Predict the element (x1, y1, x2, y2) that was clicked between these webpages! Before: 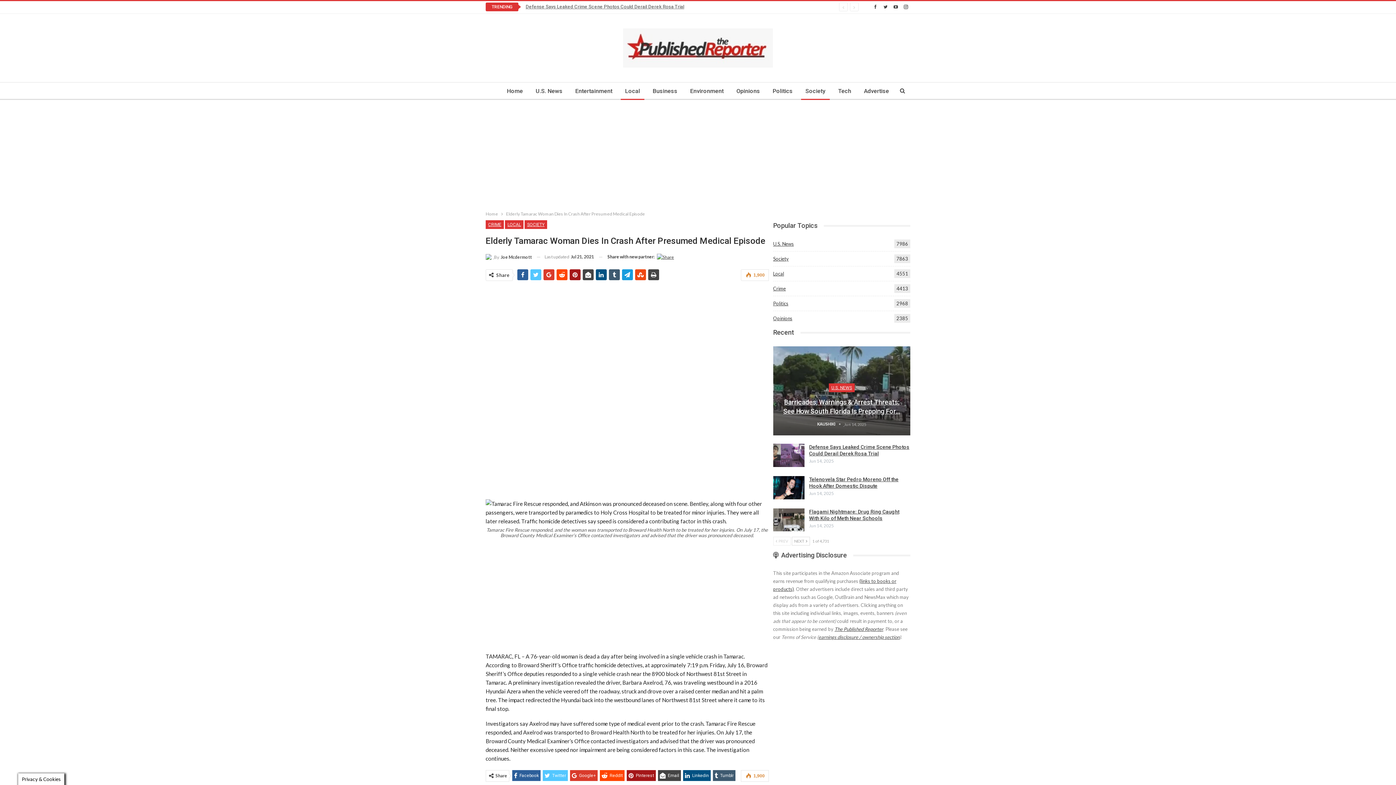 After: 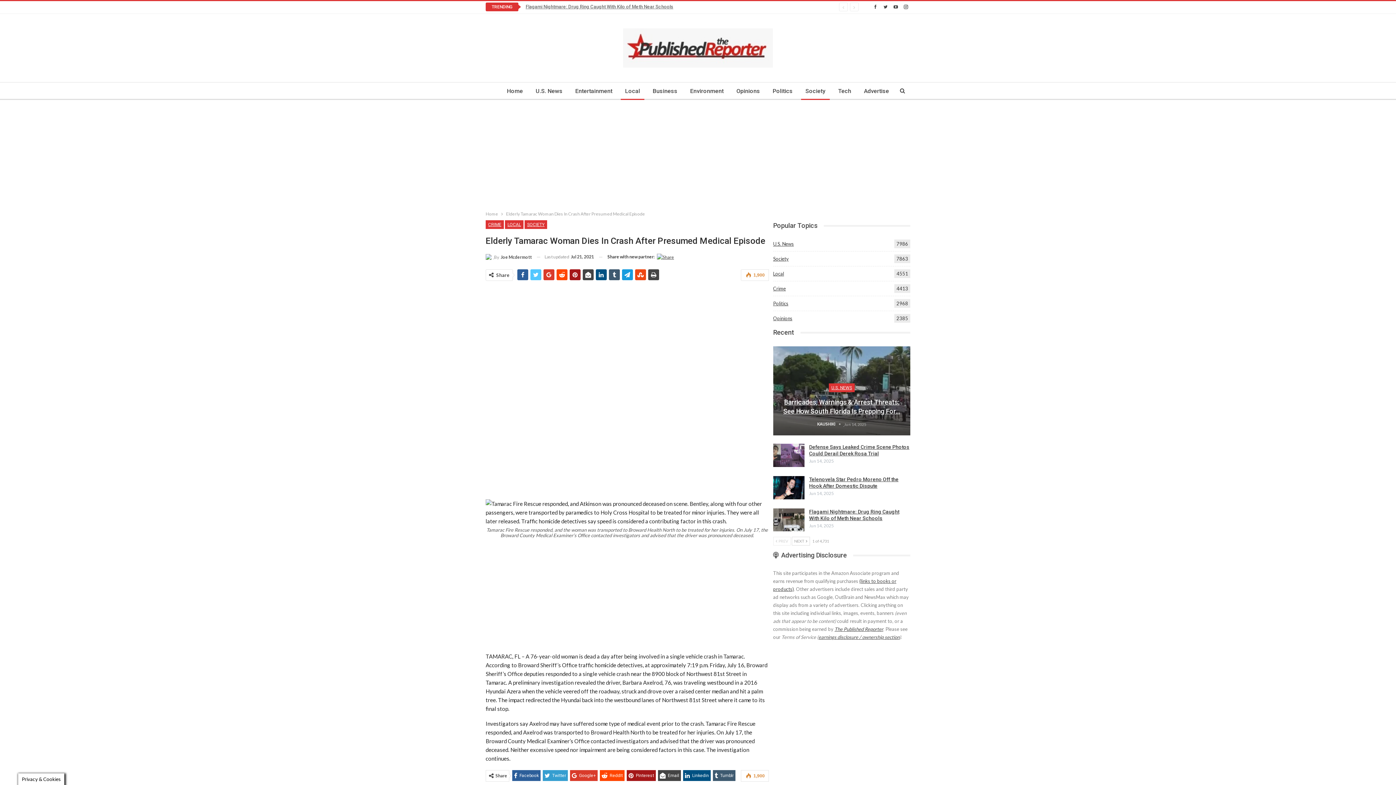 Action: label: Twitter bbox: (542, 770, 568, 781)